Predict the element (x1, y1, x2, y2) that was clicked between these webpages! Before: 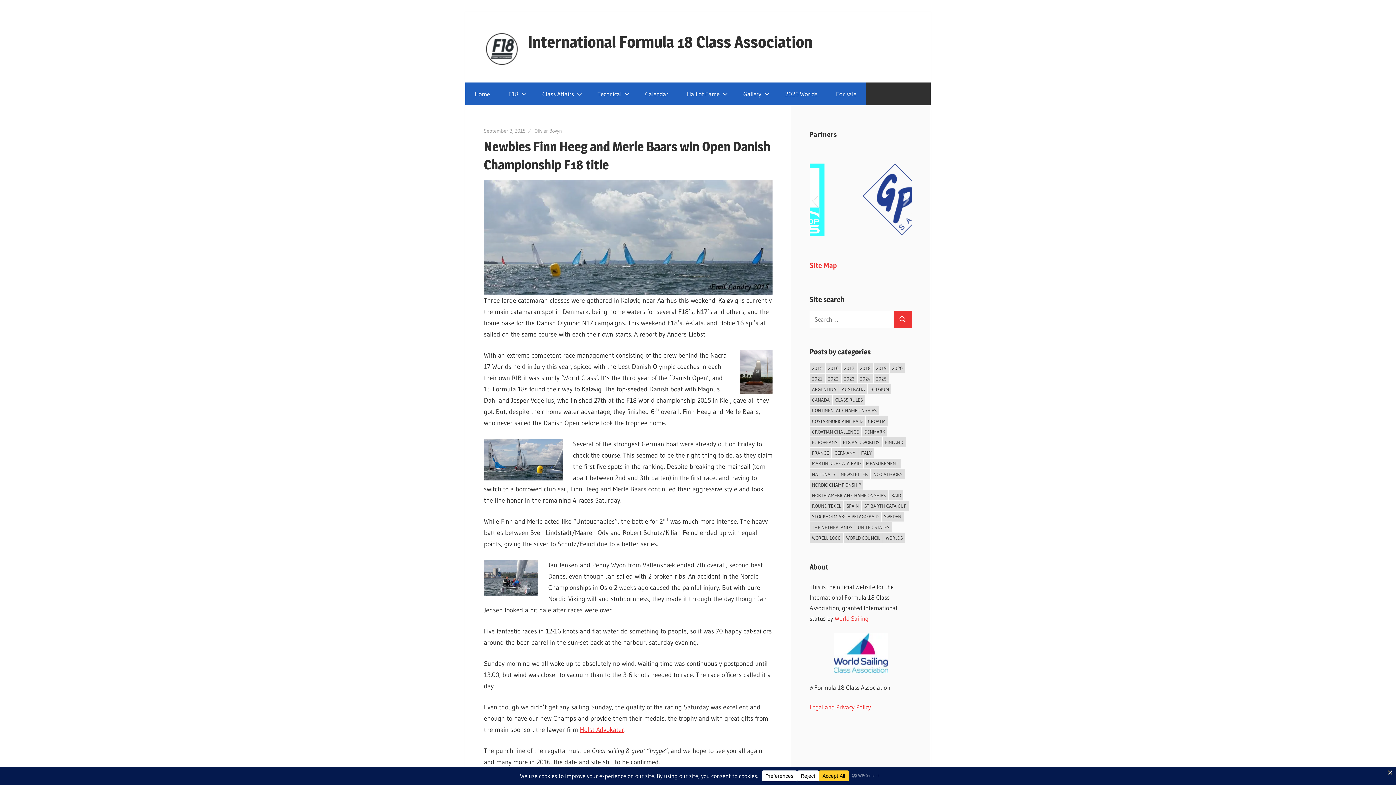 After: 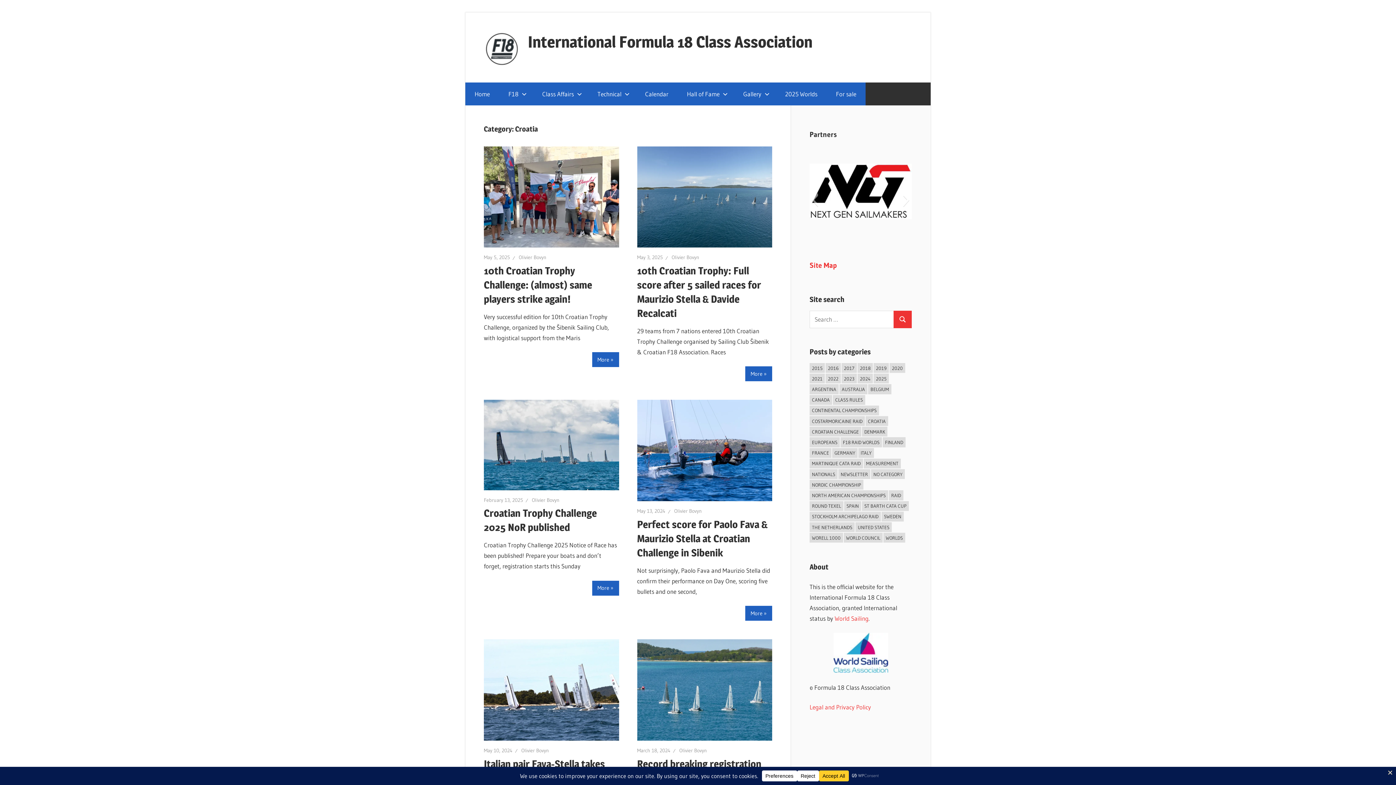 Action: label: Croatia (29 items) bbox: (865, 416, 888, 426)